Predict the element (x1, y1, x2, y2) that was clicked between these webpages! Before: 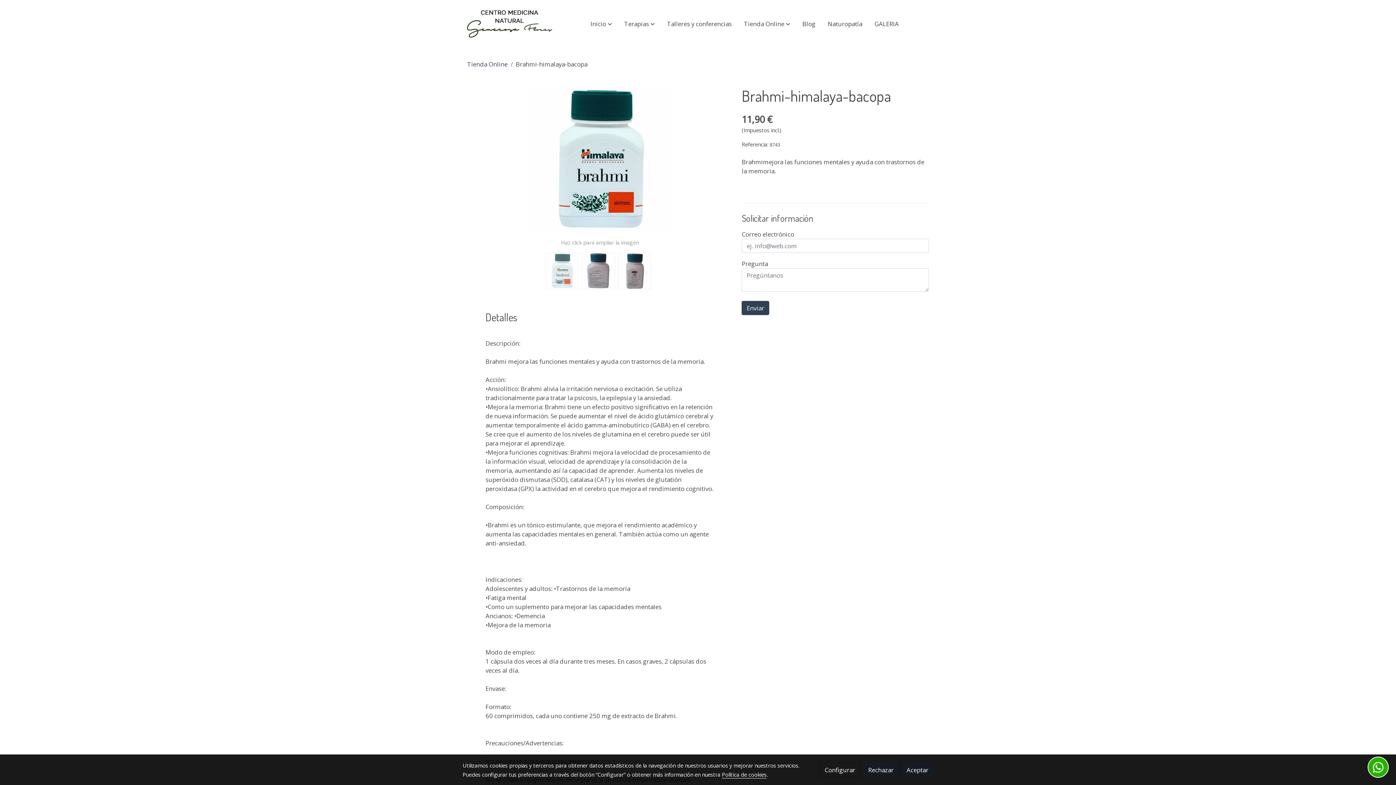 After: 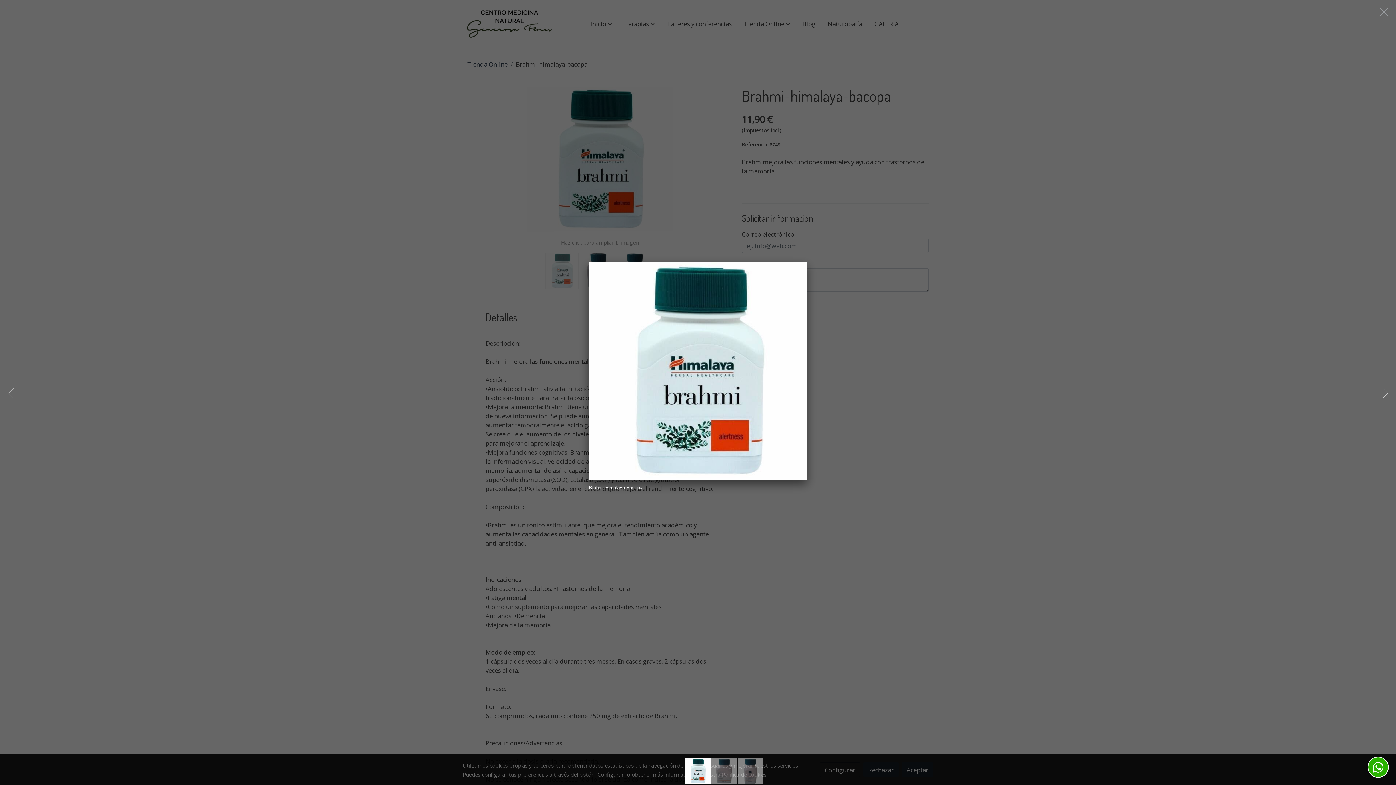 Action: bbox: (472, 86, 727, 232)